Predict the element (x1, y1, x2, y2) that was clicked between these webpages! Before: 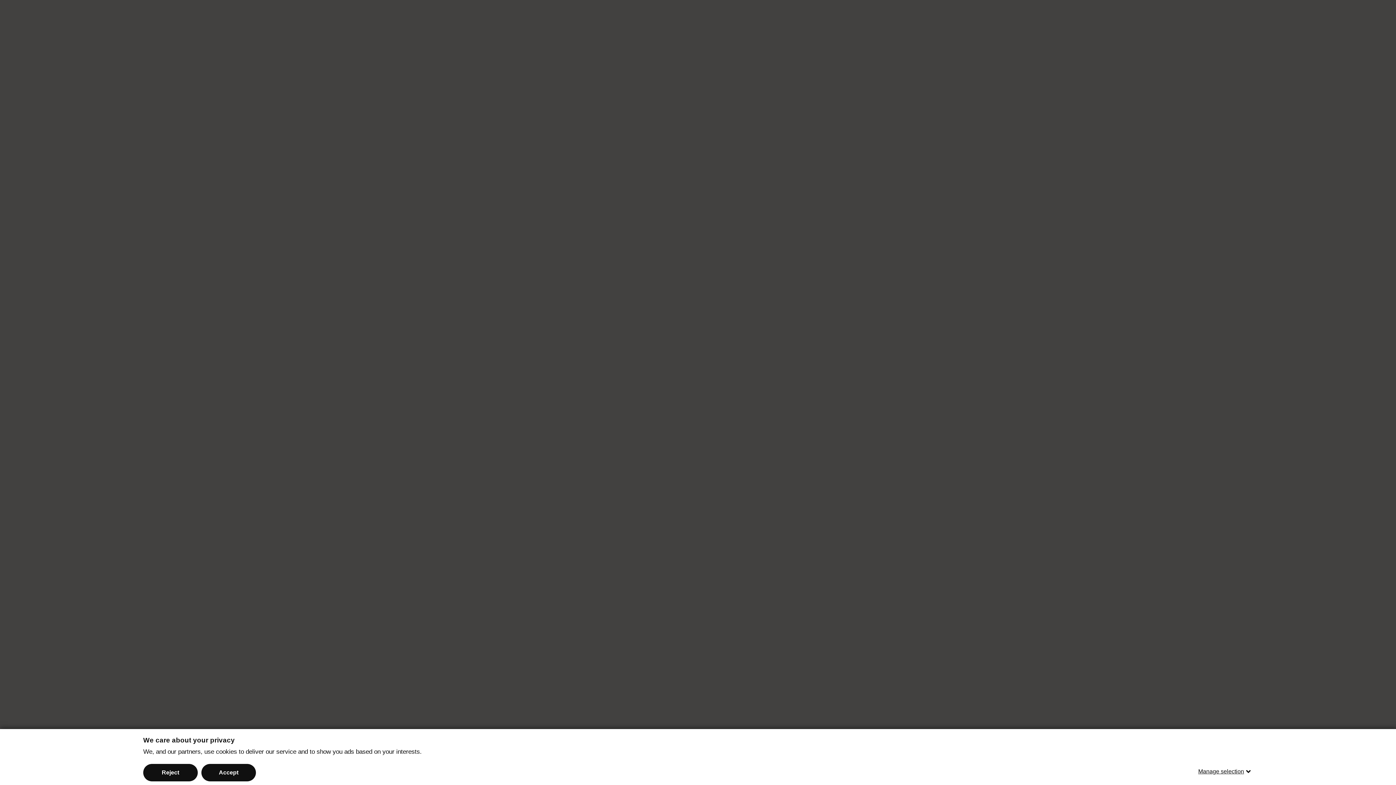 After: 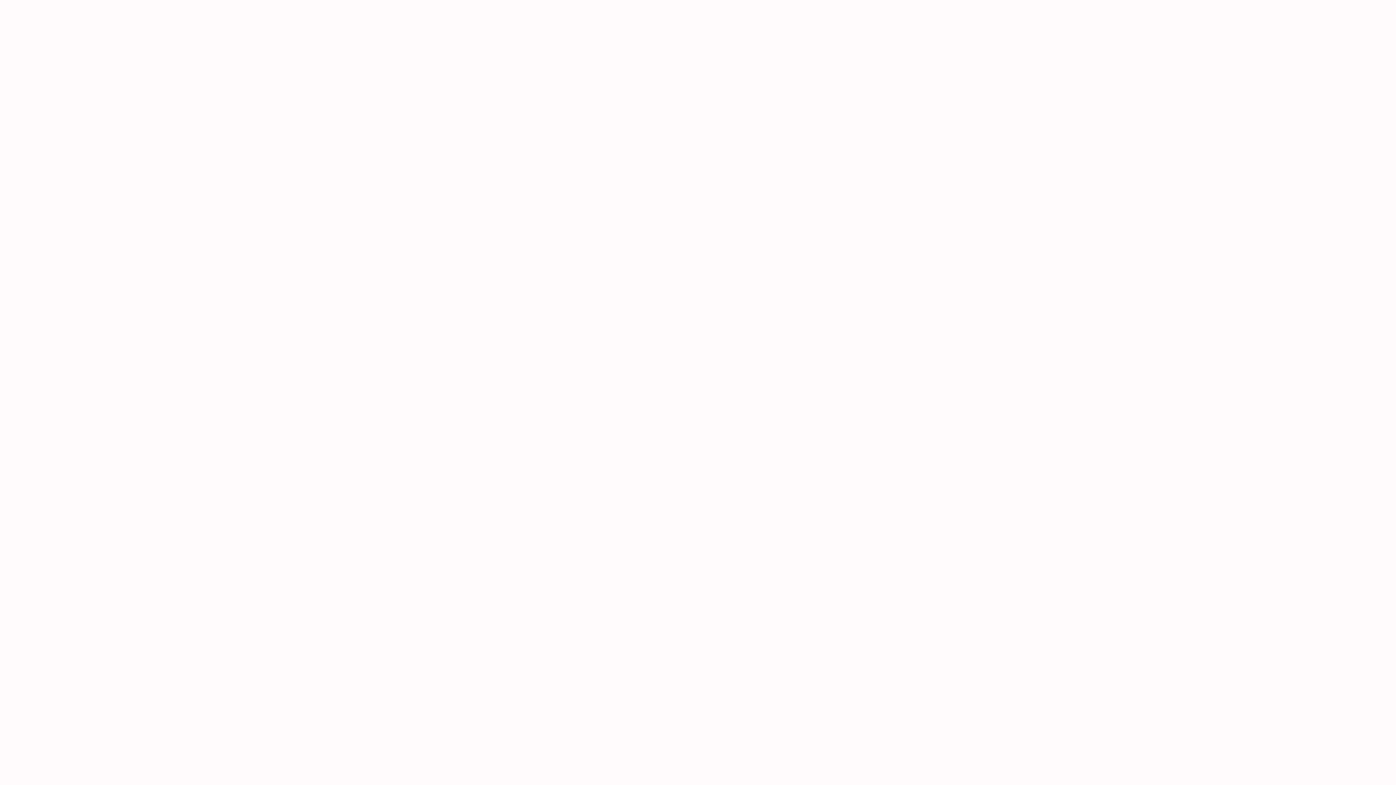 Action: label: Reject bbox: (143, 764, 197, 781)